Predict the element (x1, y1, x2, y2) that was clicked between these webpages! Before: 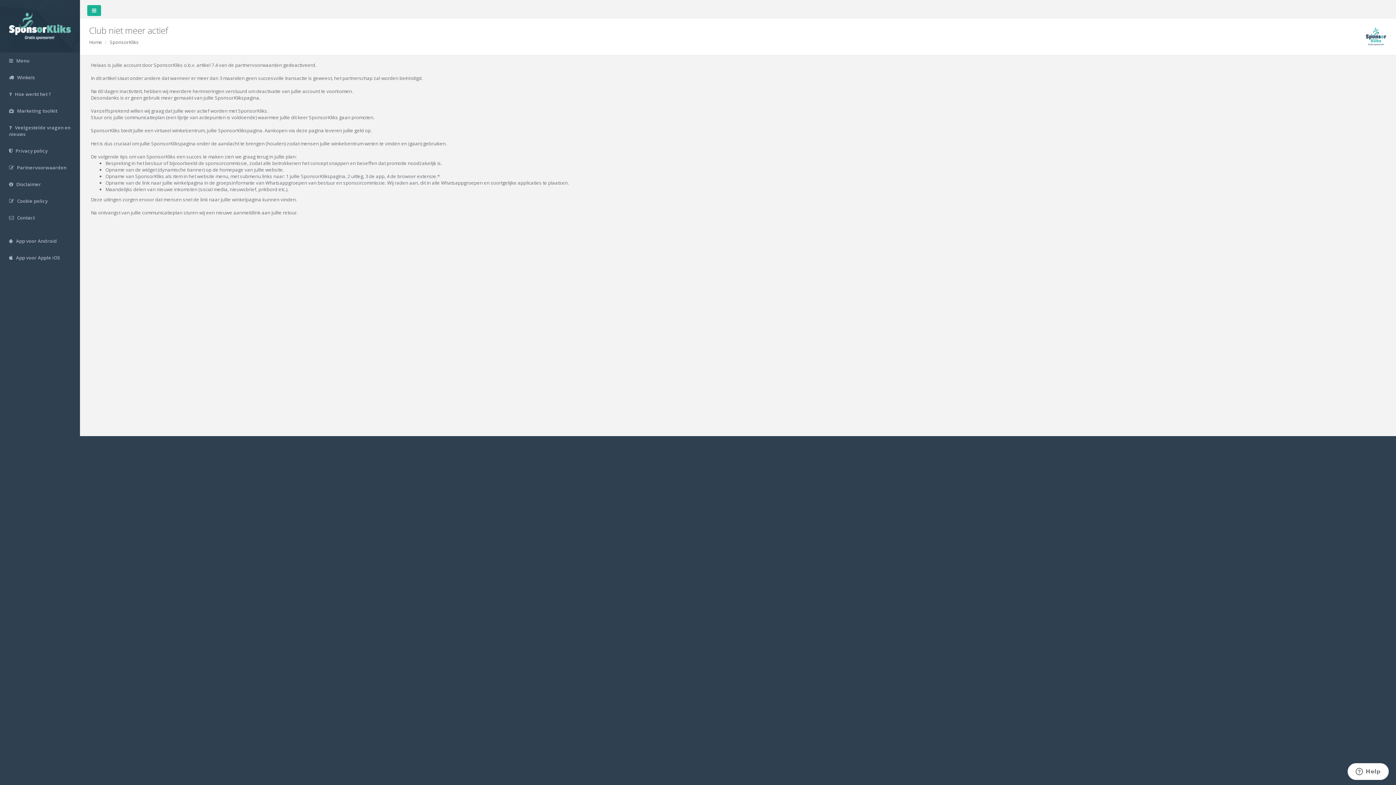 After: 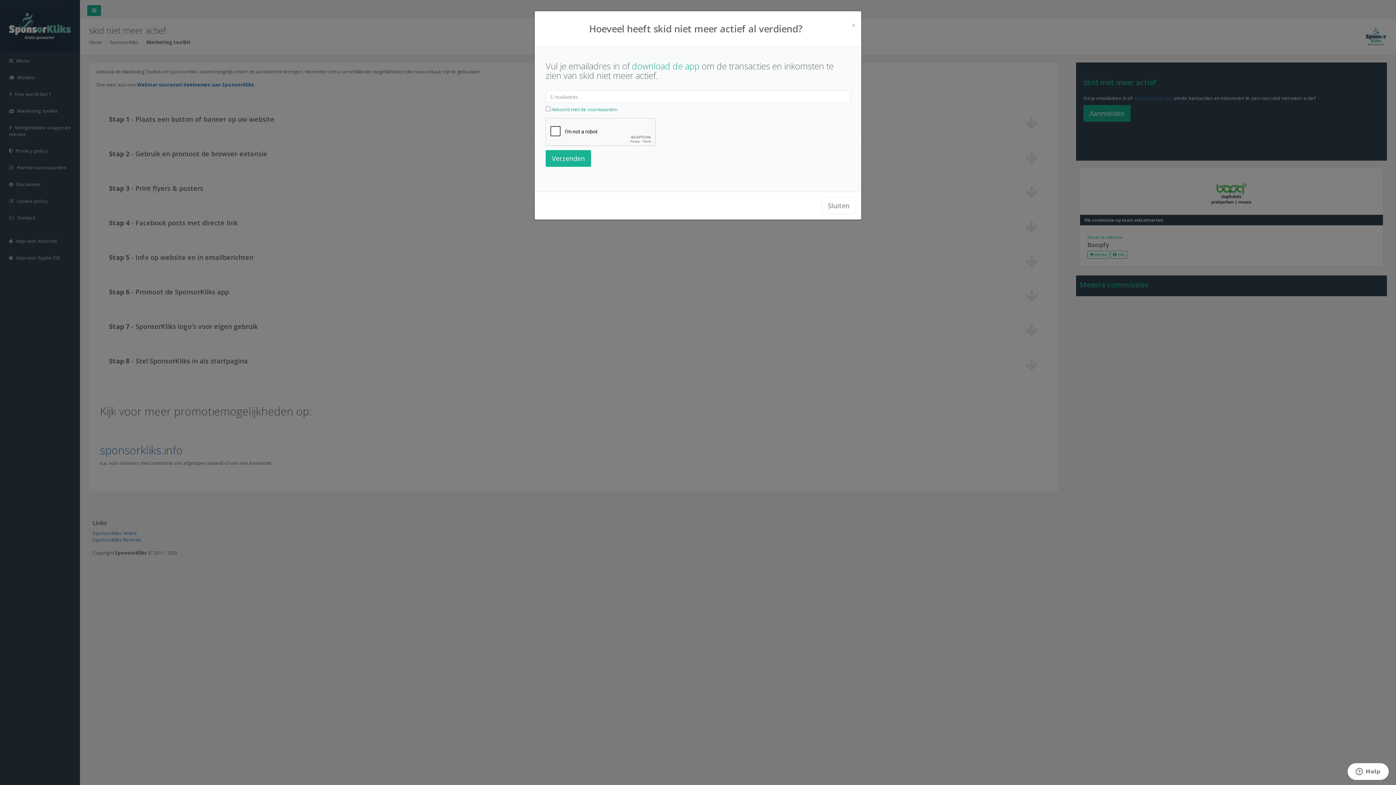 Action: bbox: (0, 102, 80, 119) label:  Marketing toolkit